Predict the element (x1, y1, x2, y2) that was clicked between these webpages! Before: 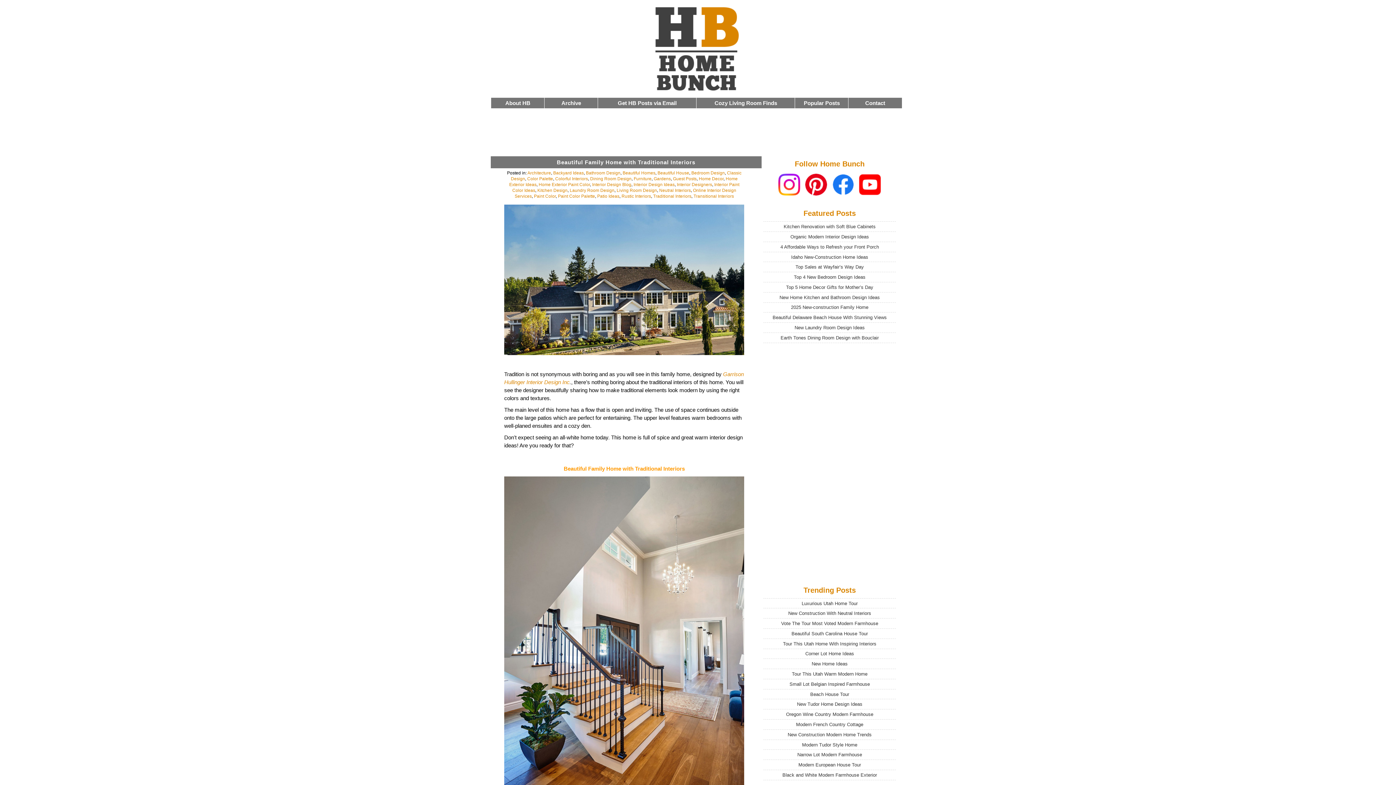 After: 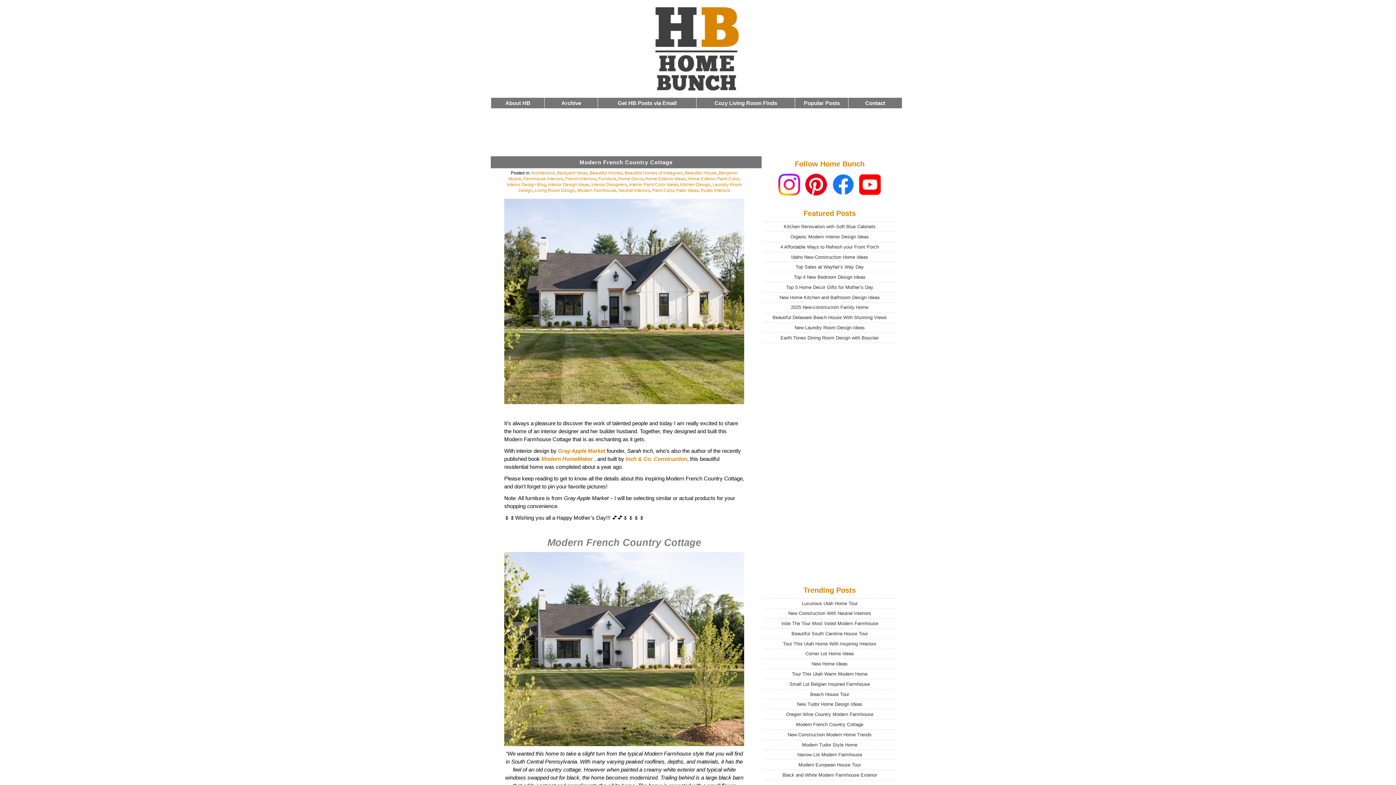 Action: label: Modern French Country Cottage bbox: (763, 719, 896, 729)